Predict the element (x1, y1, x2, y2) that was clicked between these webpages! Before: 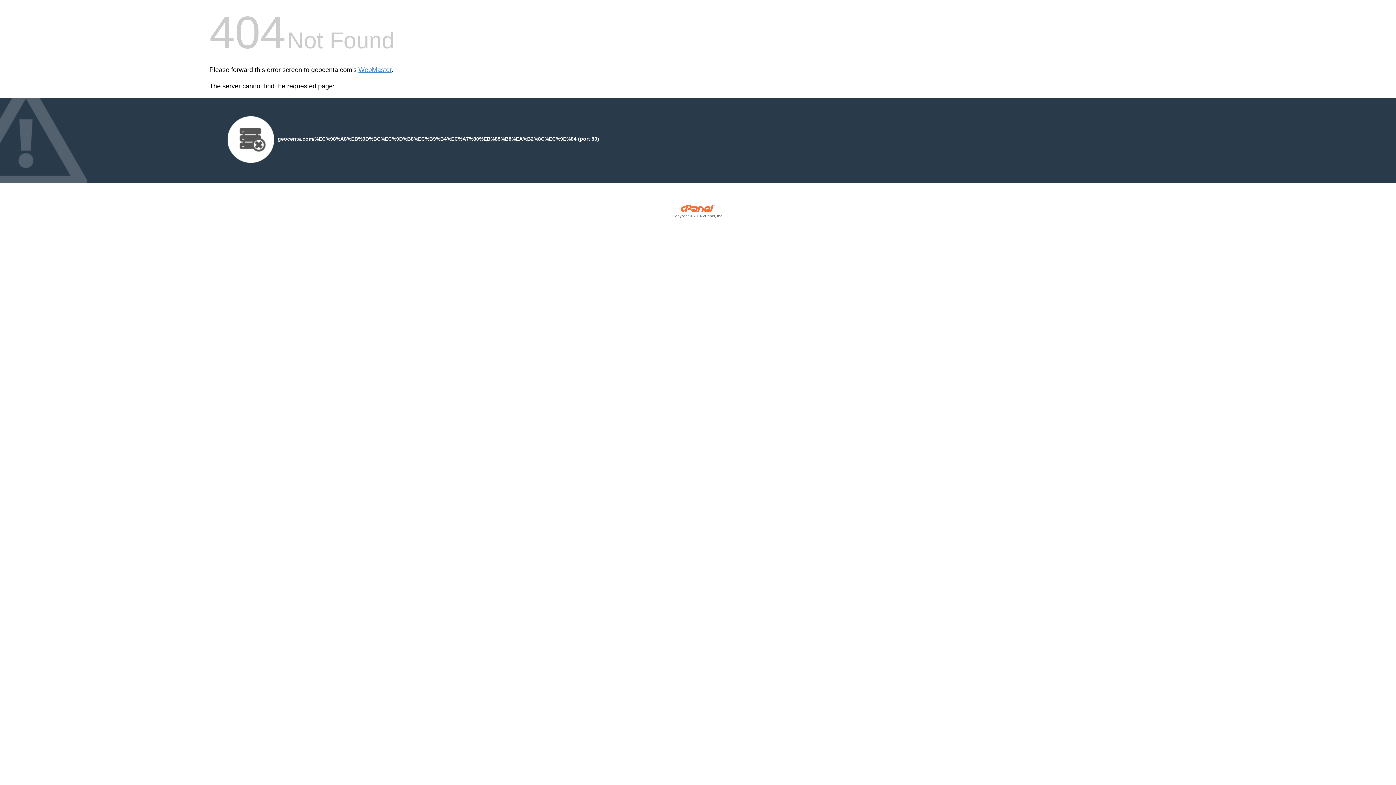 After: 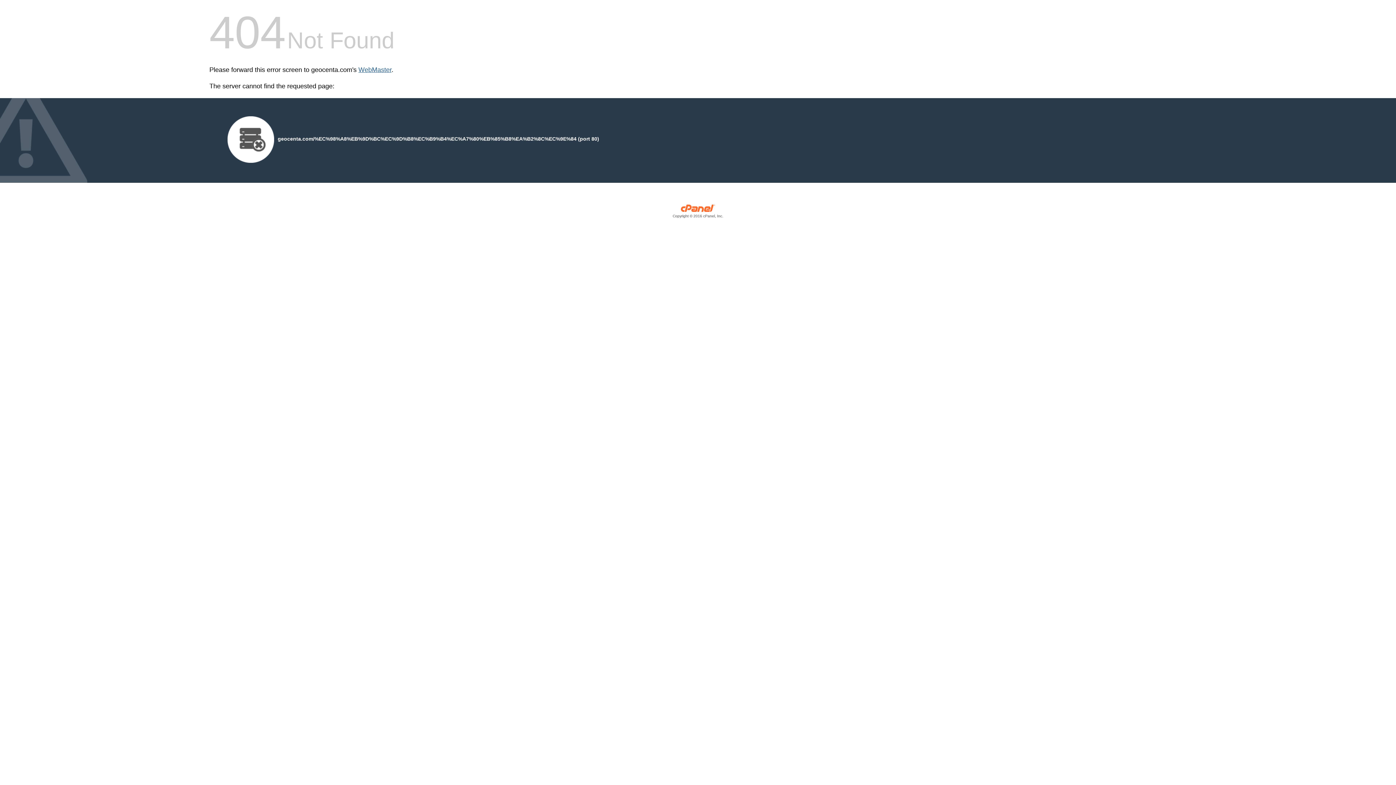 Action: bbox: (358, 66, 391, 73) label: WebMaster